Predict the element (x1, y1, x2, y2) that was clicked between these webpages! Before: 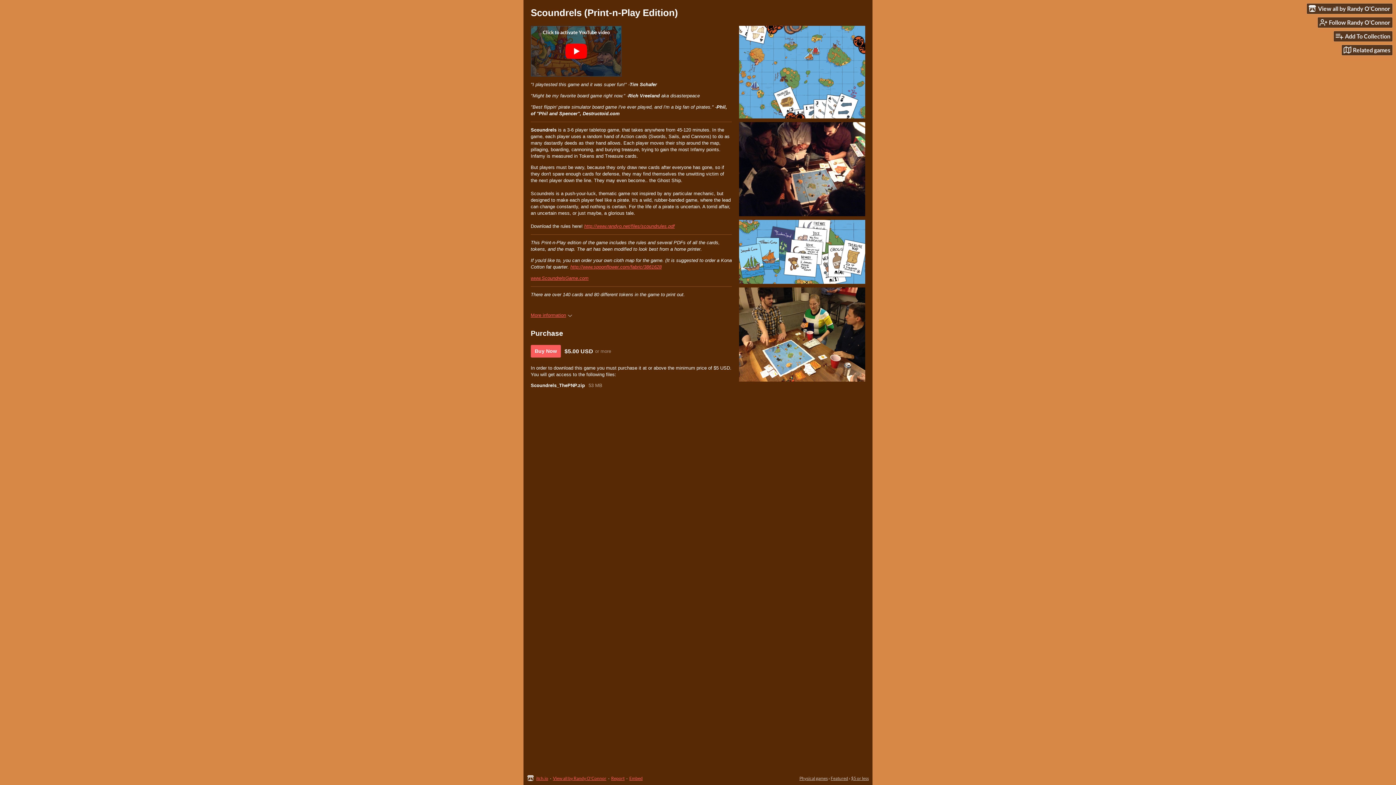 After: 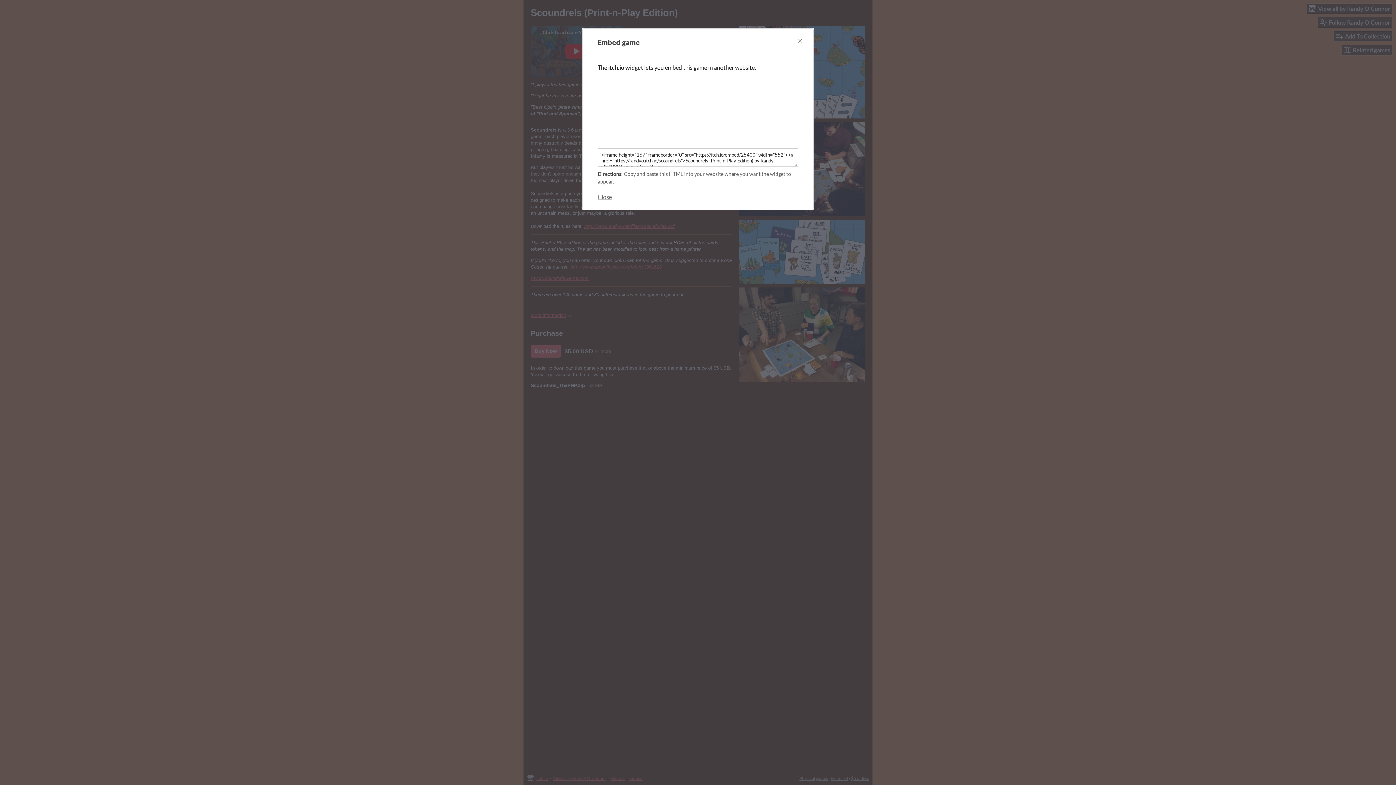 Action: label: Embed bbox: (629, 776, 642, 781)